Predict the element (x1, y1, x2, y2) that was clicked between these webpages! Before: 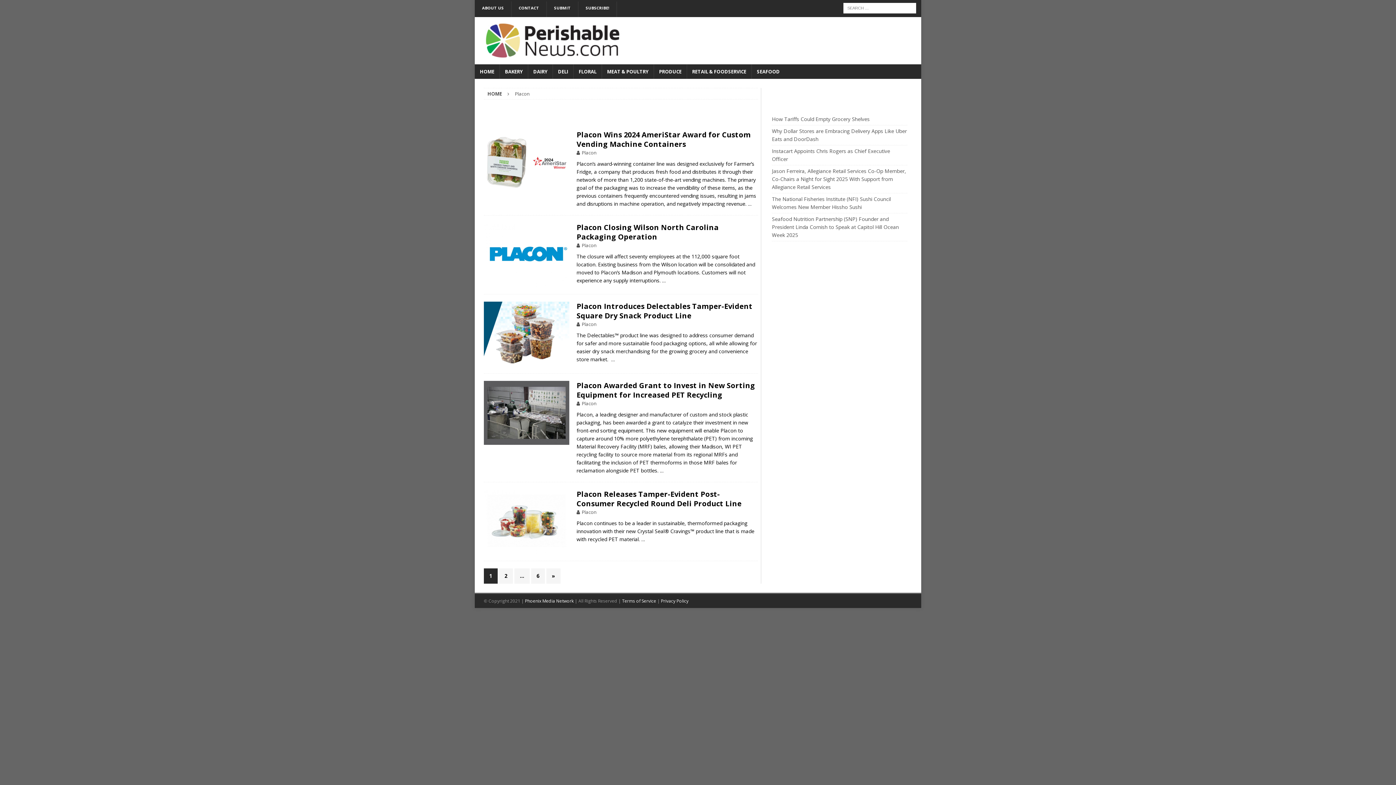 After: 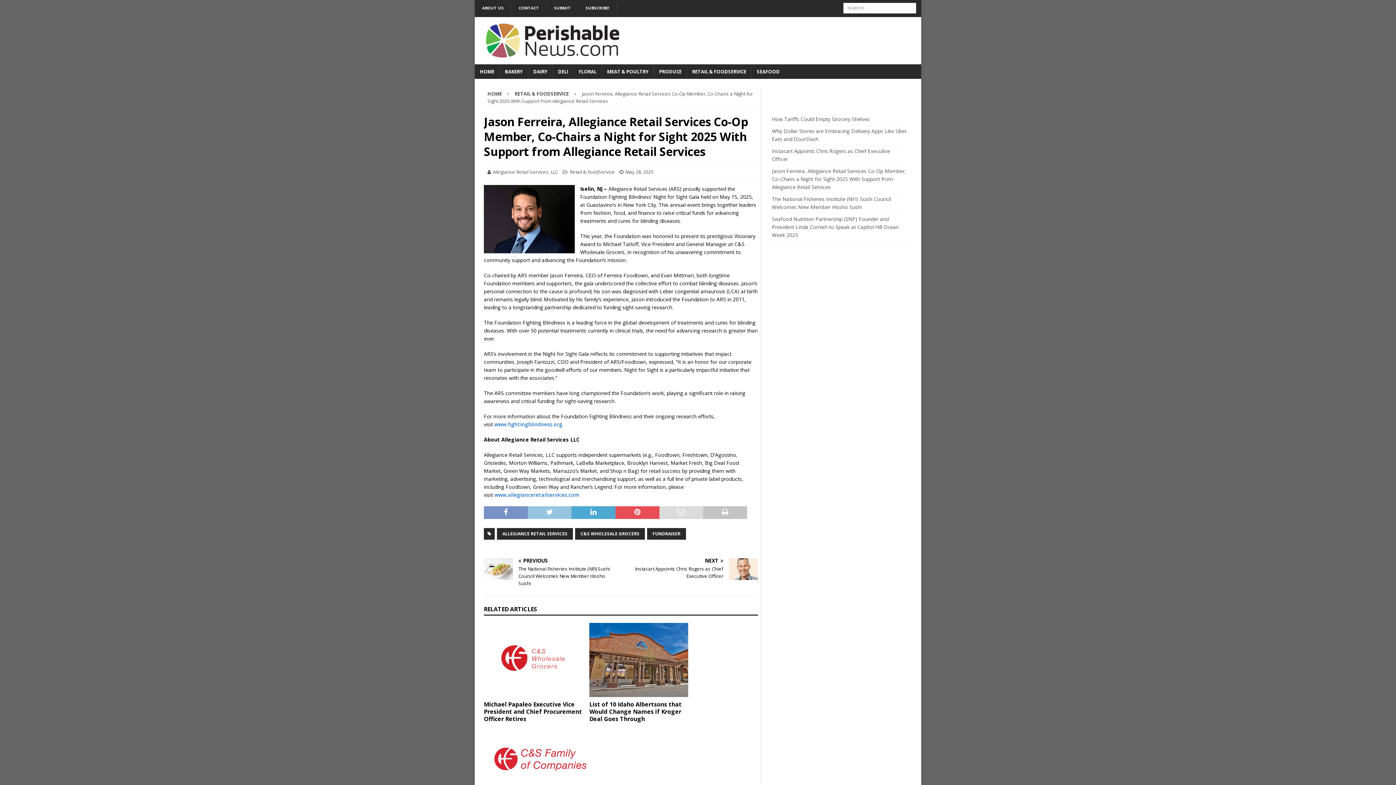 Action: bbox: (772, 542, 906, 565) label: Jason Ferreira, Allegiance Retail Services Co-Op Member, Co-Chairs a Night for Sight 2025 With Support from Allegiance Retail Services